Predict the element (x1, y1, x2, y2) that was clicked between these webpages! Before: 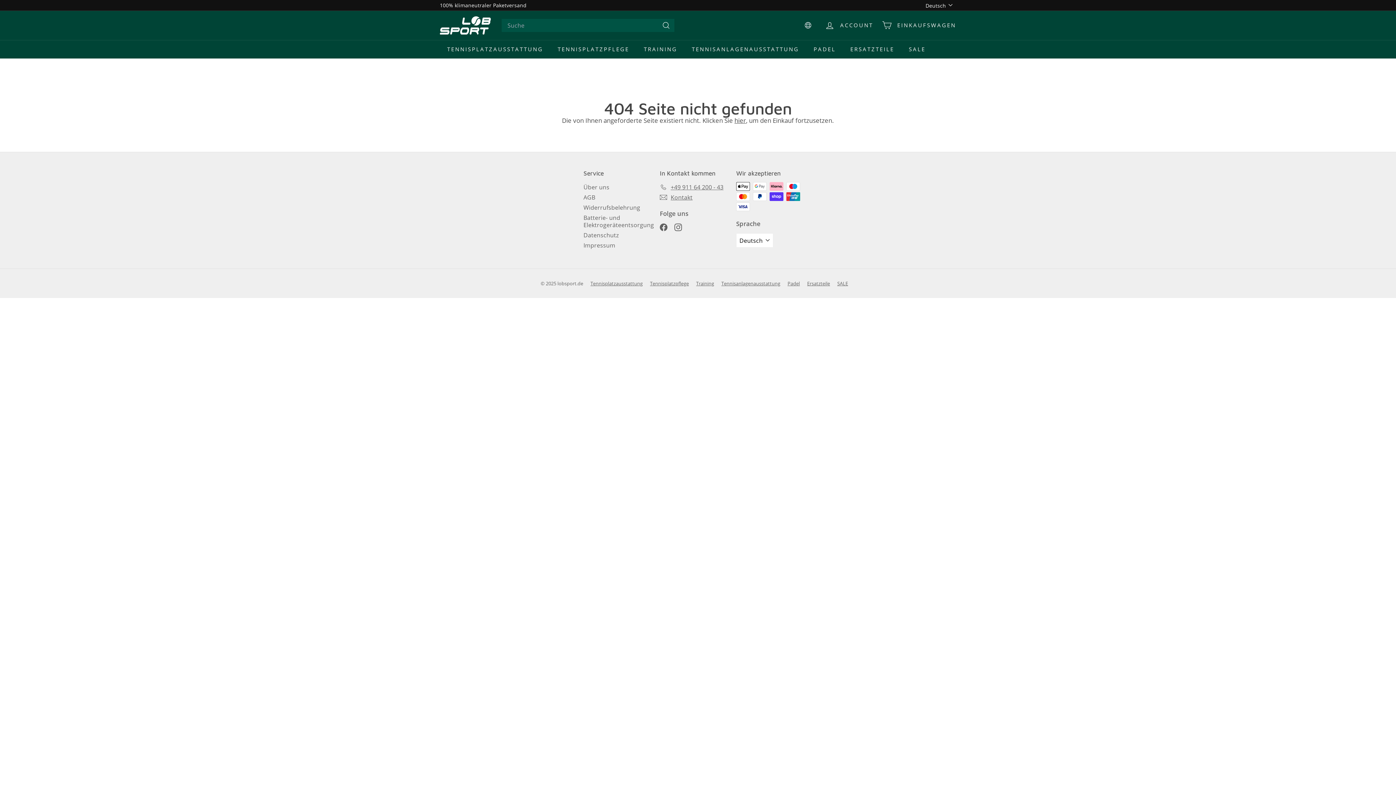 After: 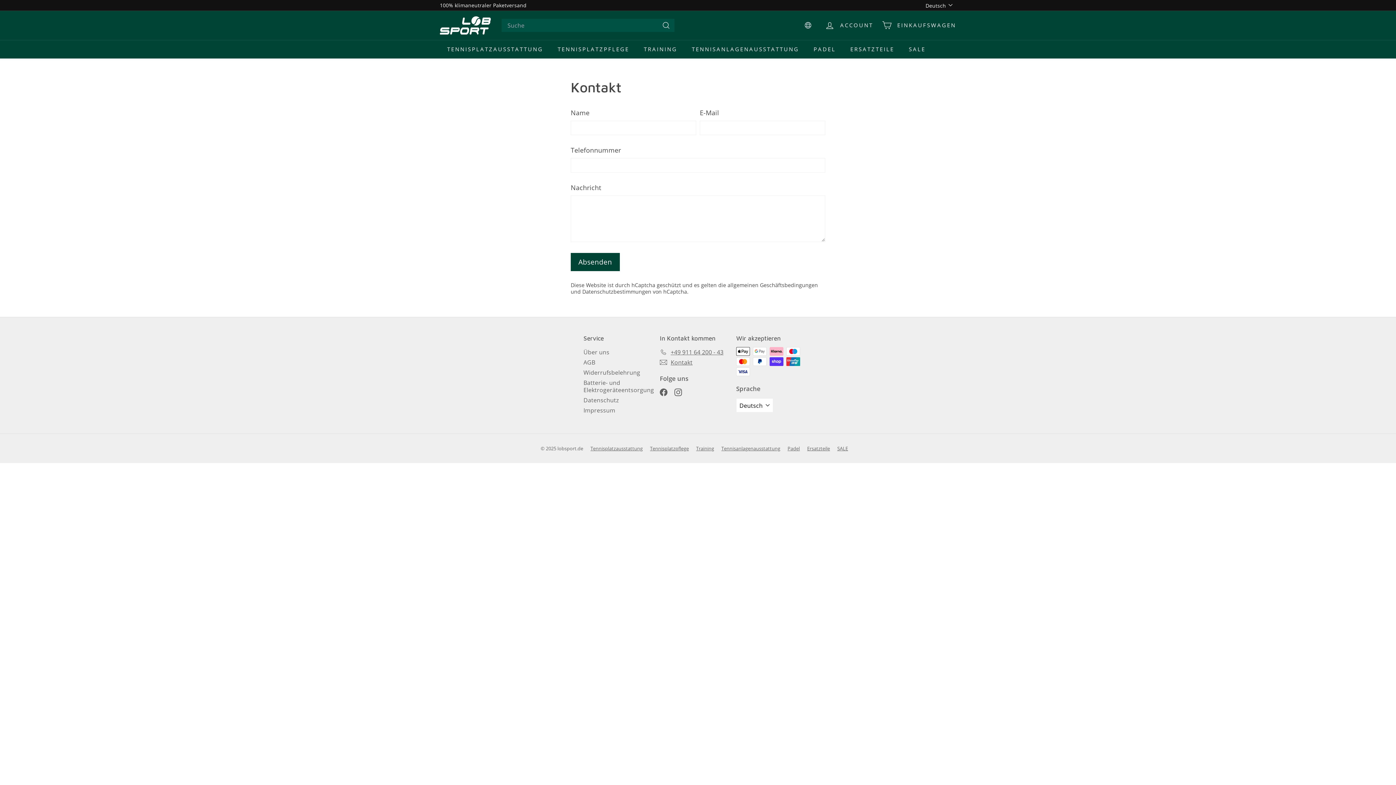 Action: bbox: (660, 192, 692, 202) label: Kontakt